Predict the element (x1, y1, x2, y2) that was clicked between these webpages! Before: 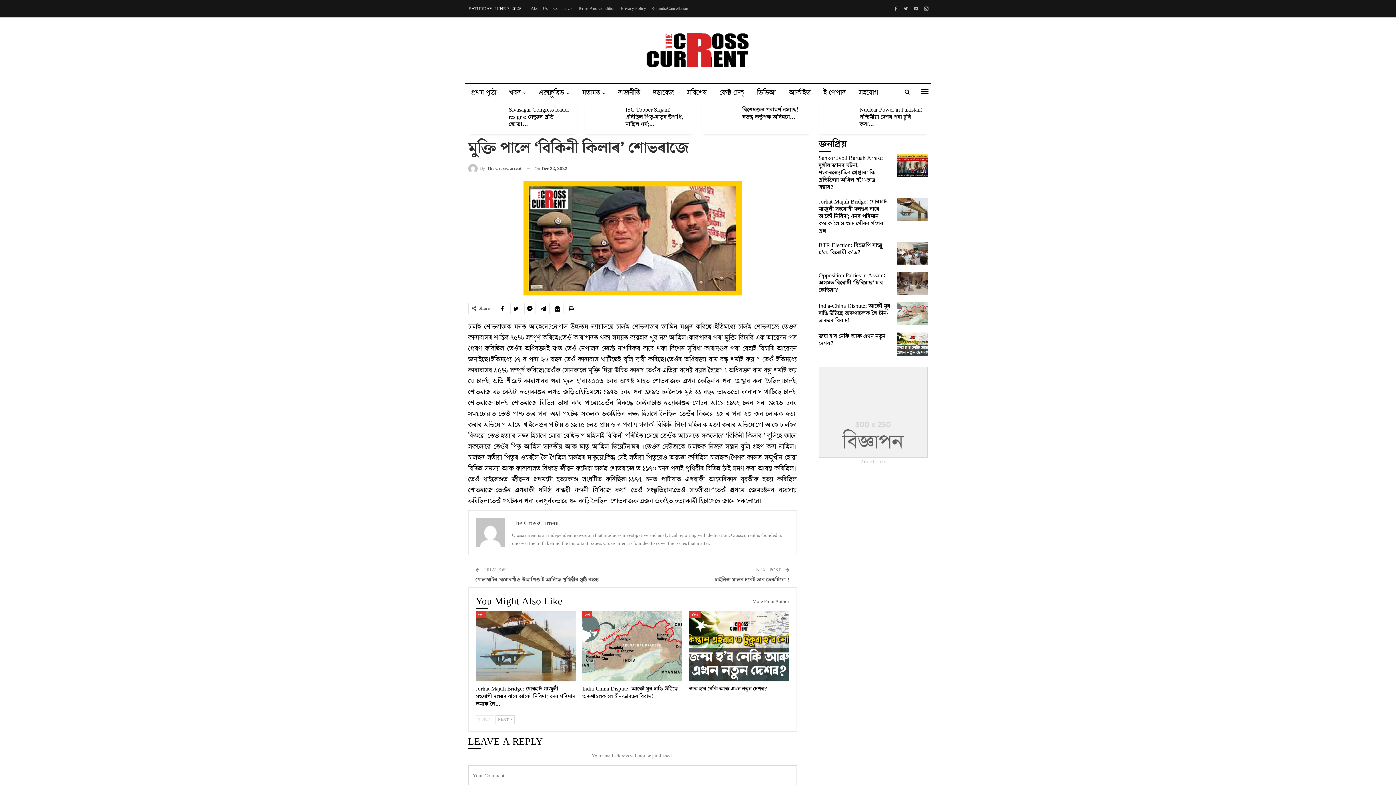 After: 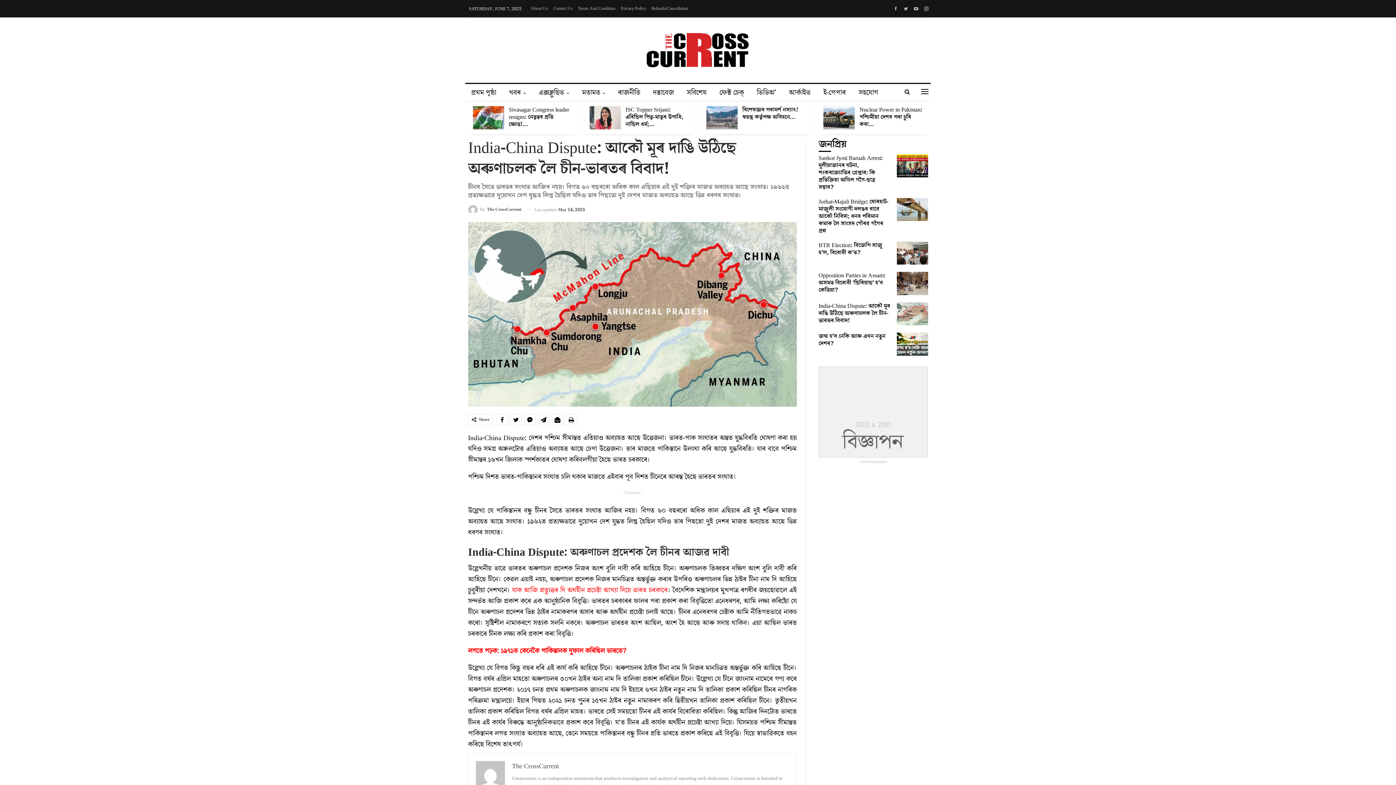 Action: bbox: (896, 302, 928, 325)